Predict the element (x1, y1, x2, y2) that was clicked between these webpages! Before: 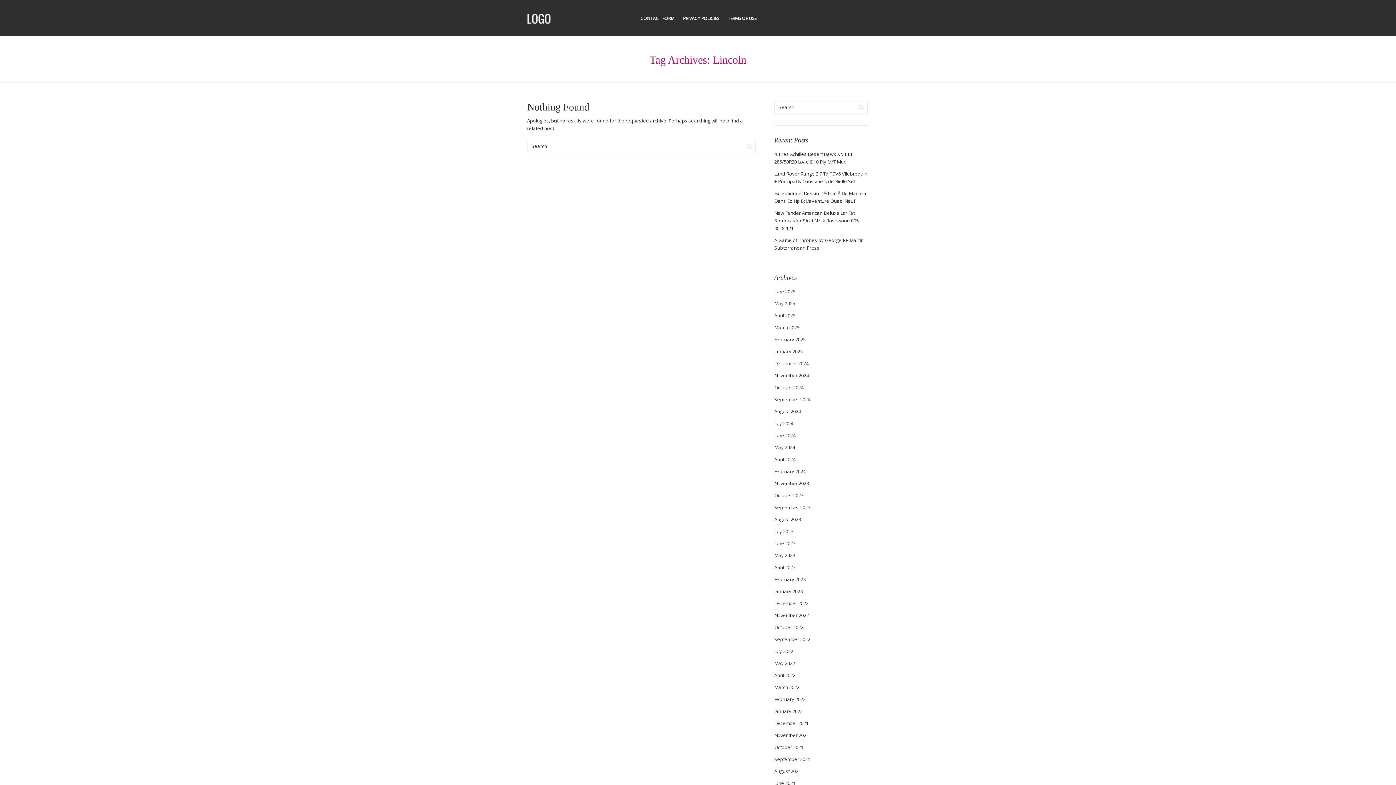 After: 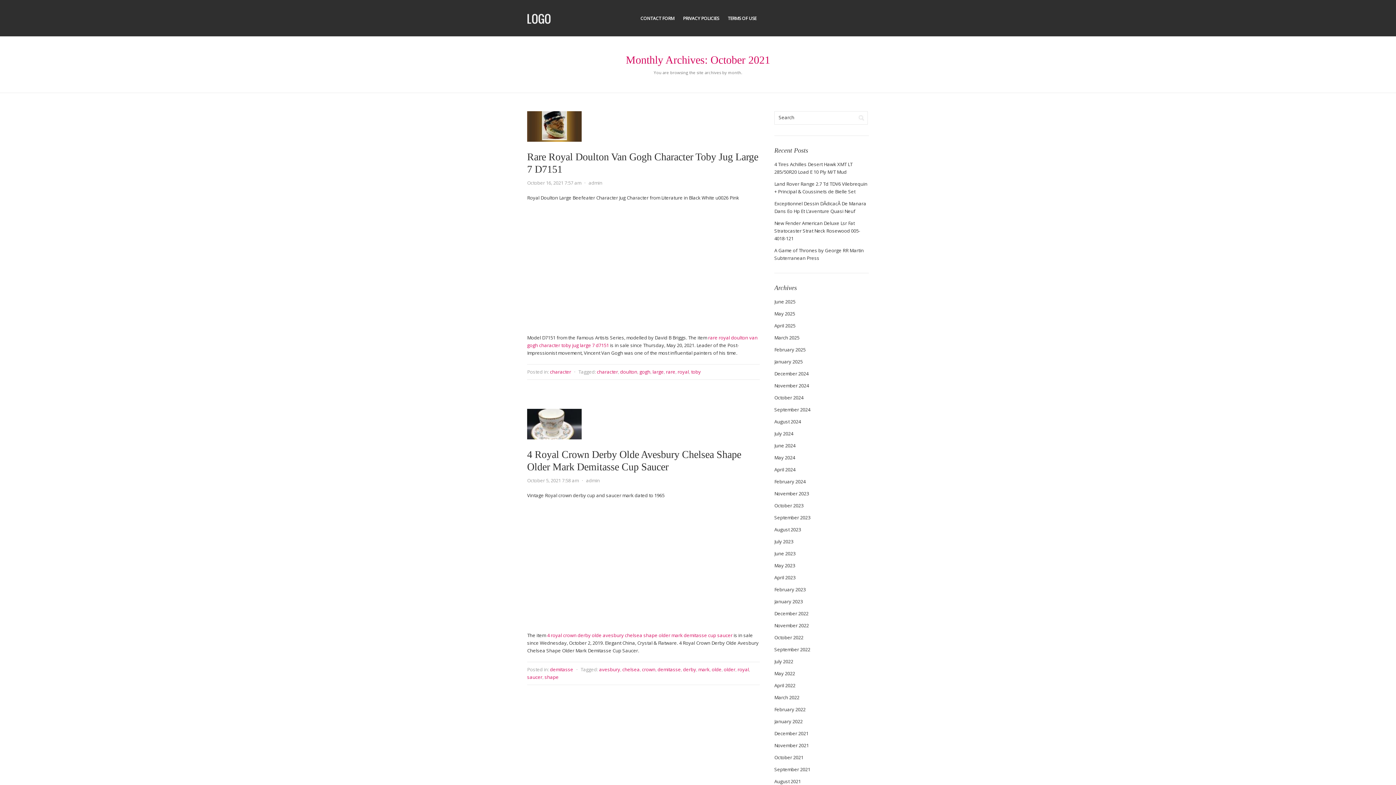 Action: bbox: (774, 744, 803, 750) label: October 2021